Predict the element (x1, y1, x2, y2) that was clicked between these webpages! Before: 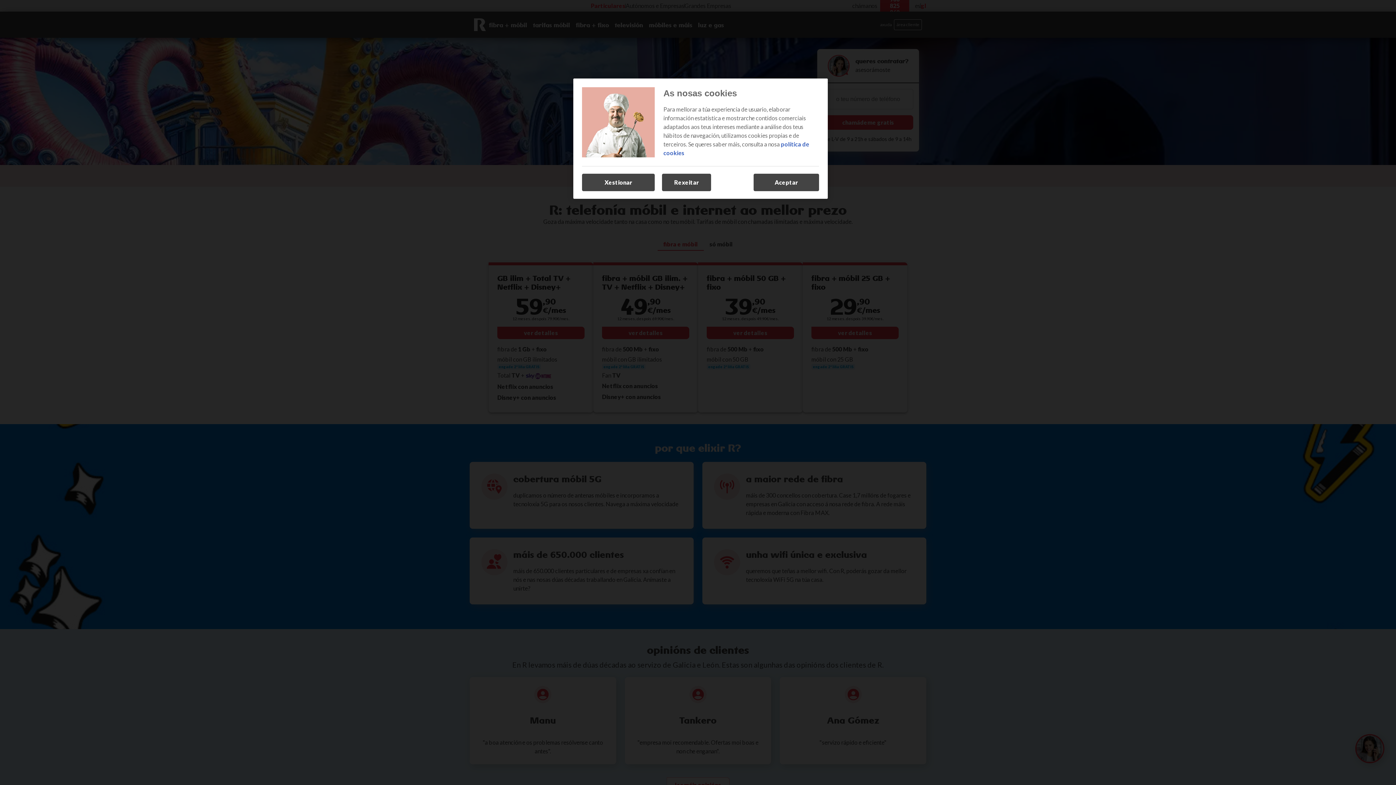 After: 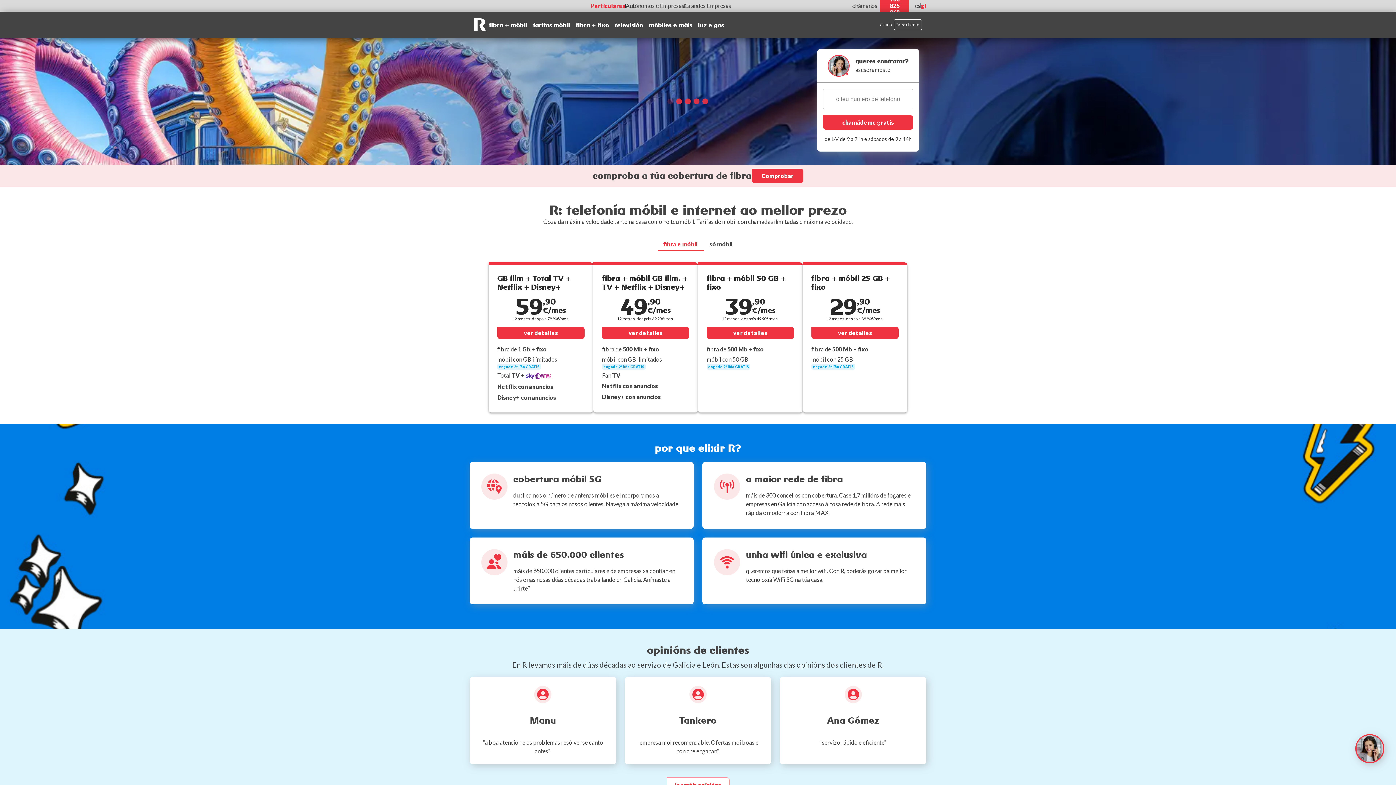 Action: label: Rexeitar bbox: (662, 173, 711, 191)